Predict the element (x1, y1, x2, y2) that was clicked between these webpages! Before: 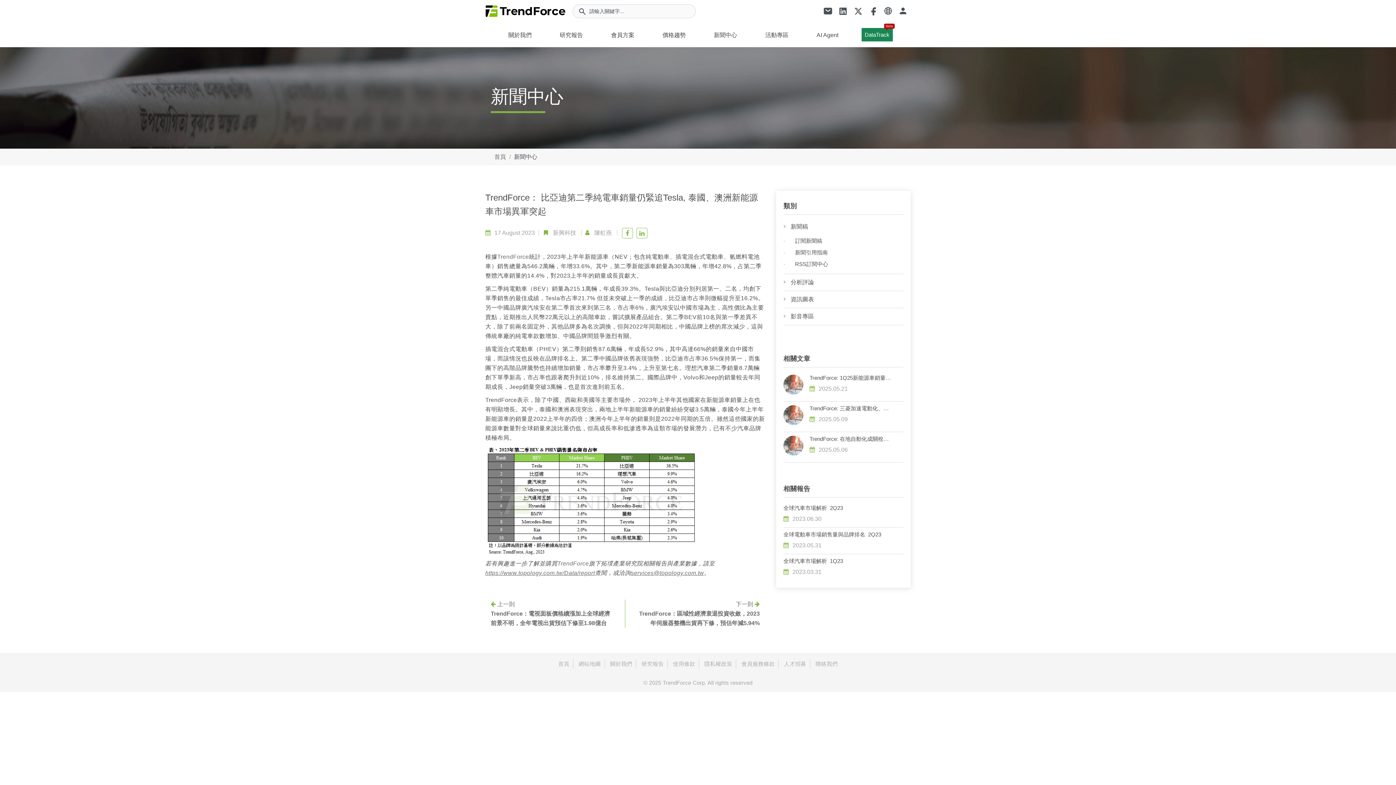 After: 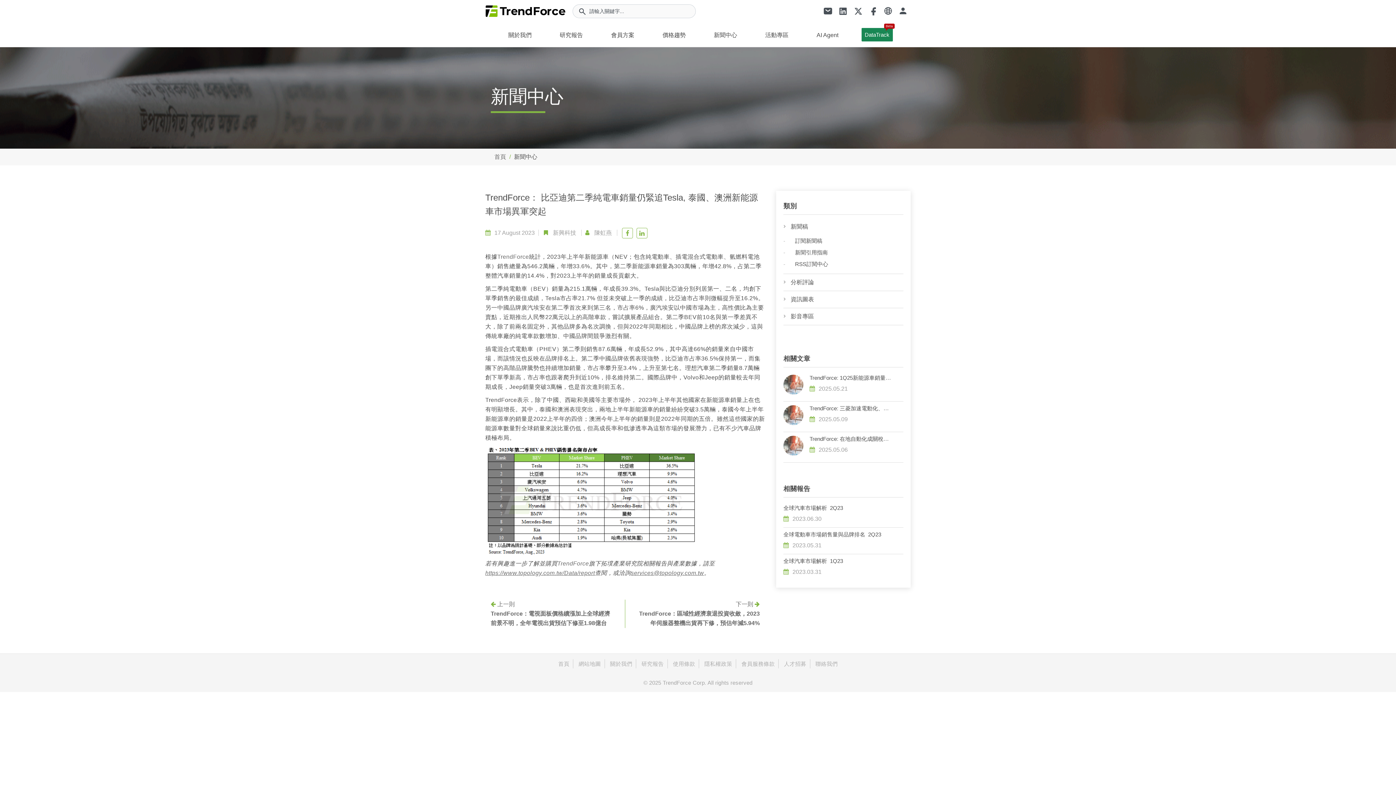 Action: label: TrendForce bbox: (557, 560, 589, 566)